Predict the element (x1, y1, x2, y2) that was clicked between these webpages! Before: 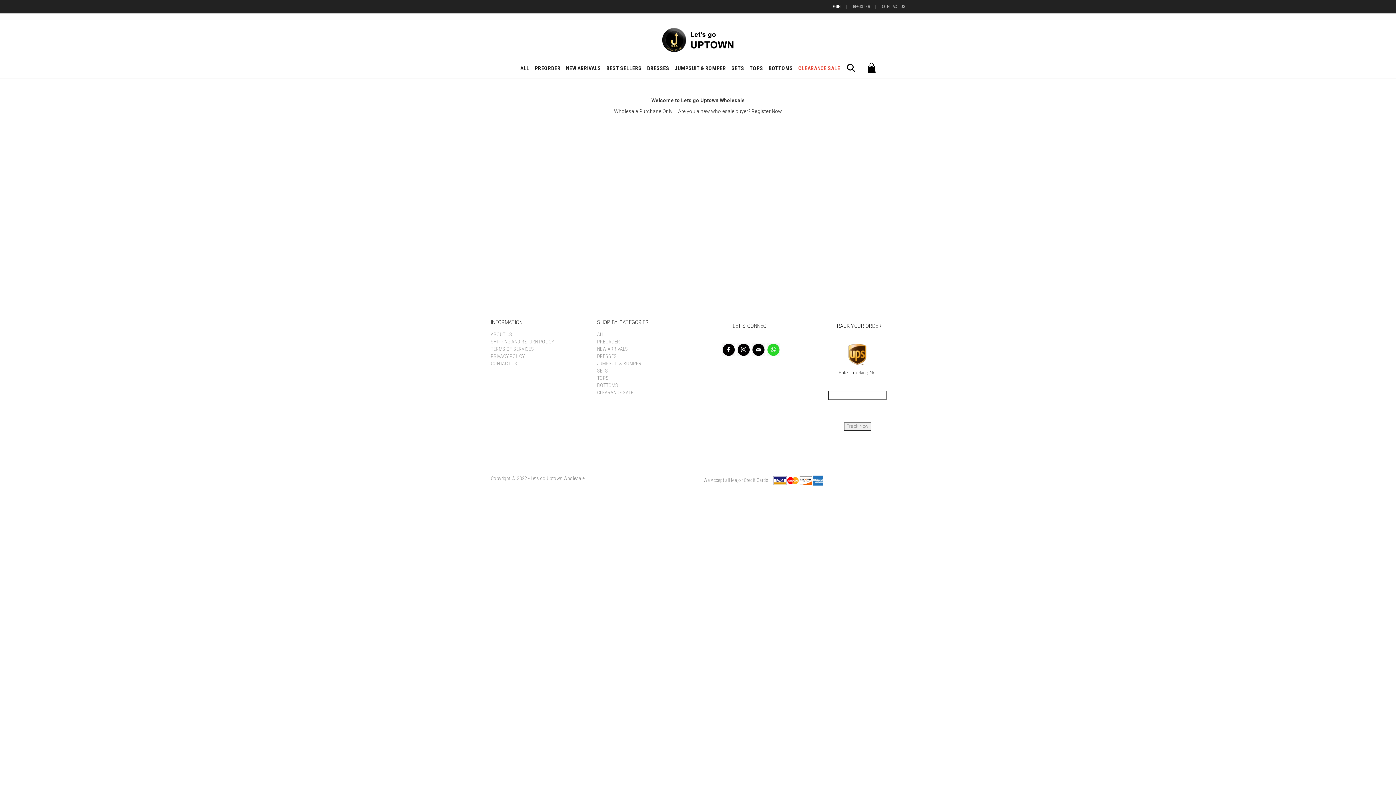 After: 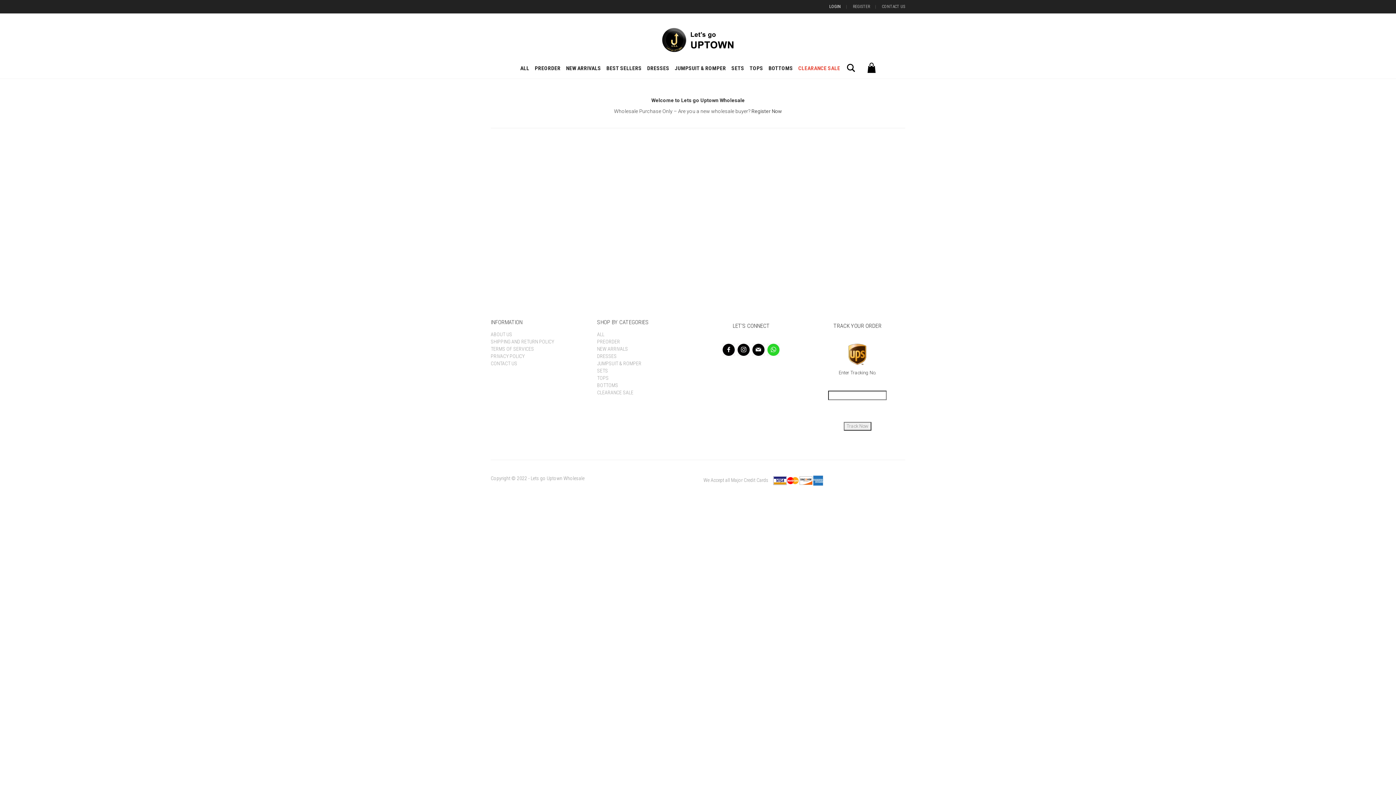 Action: bbox: (597, 382, 618, 388) label: BOTTOMS